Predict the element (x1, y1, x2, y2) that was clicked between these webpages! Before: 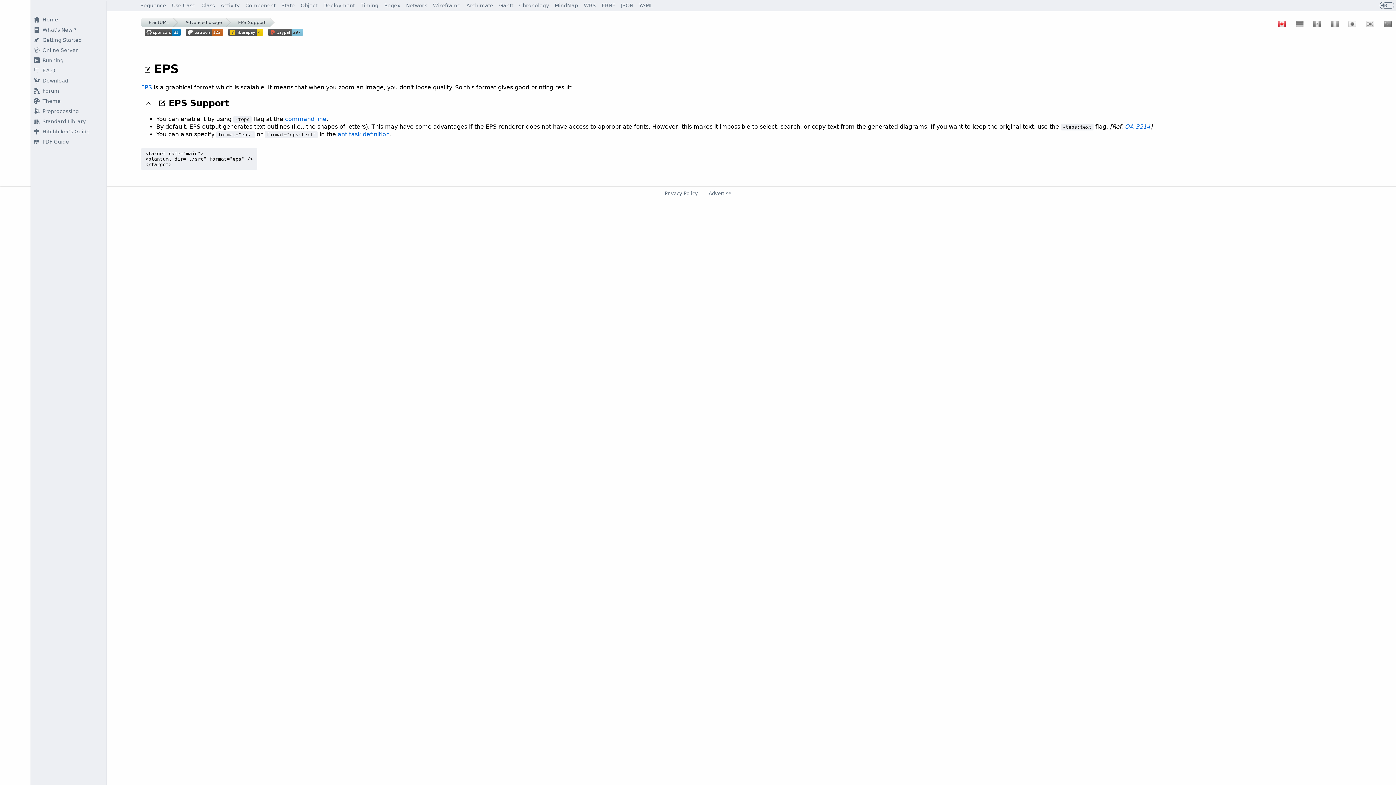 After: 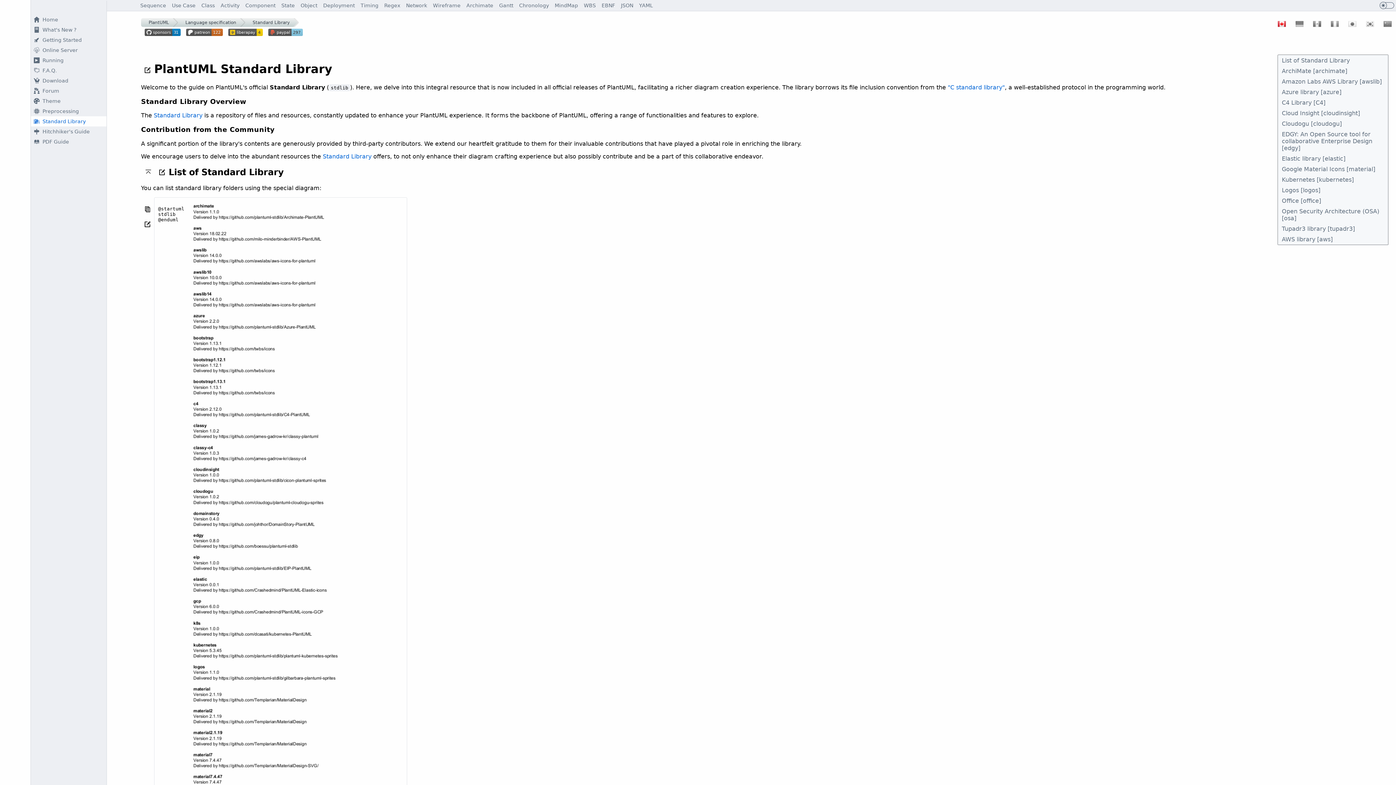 Action: label: Standard Library bbox: (30, 116, 106, 126)